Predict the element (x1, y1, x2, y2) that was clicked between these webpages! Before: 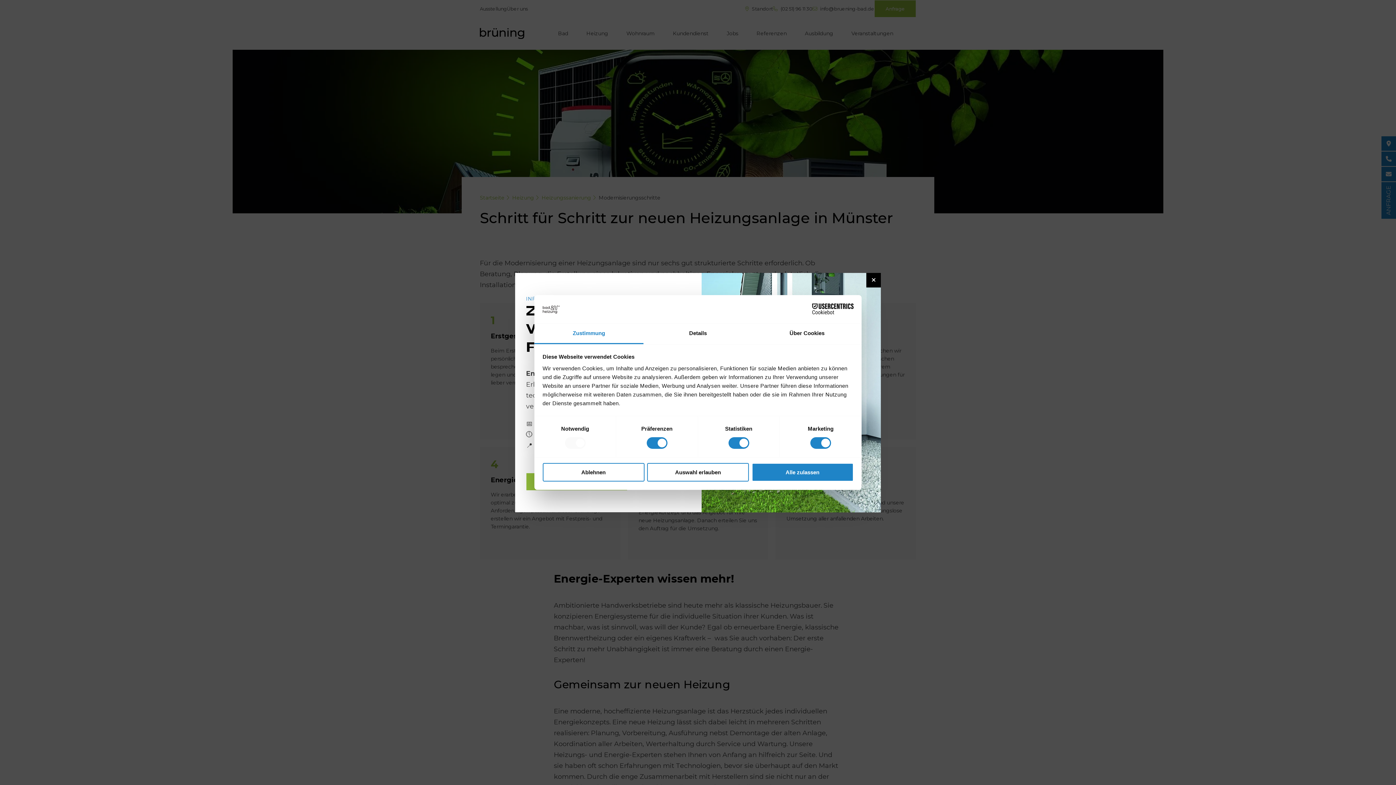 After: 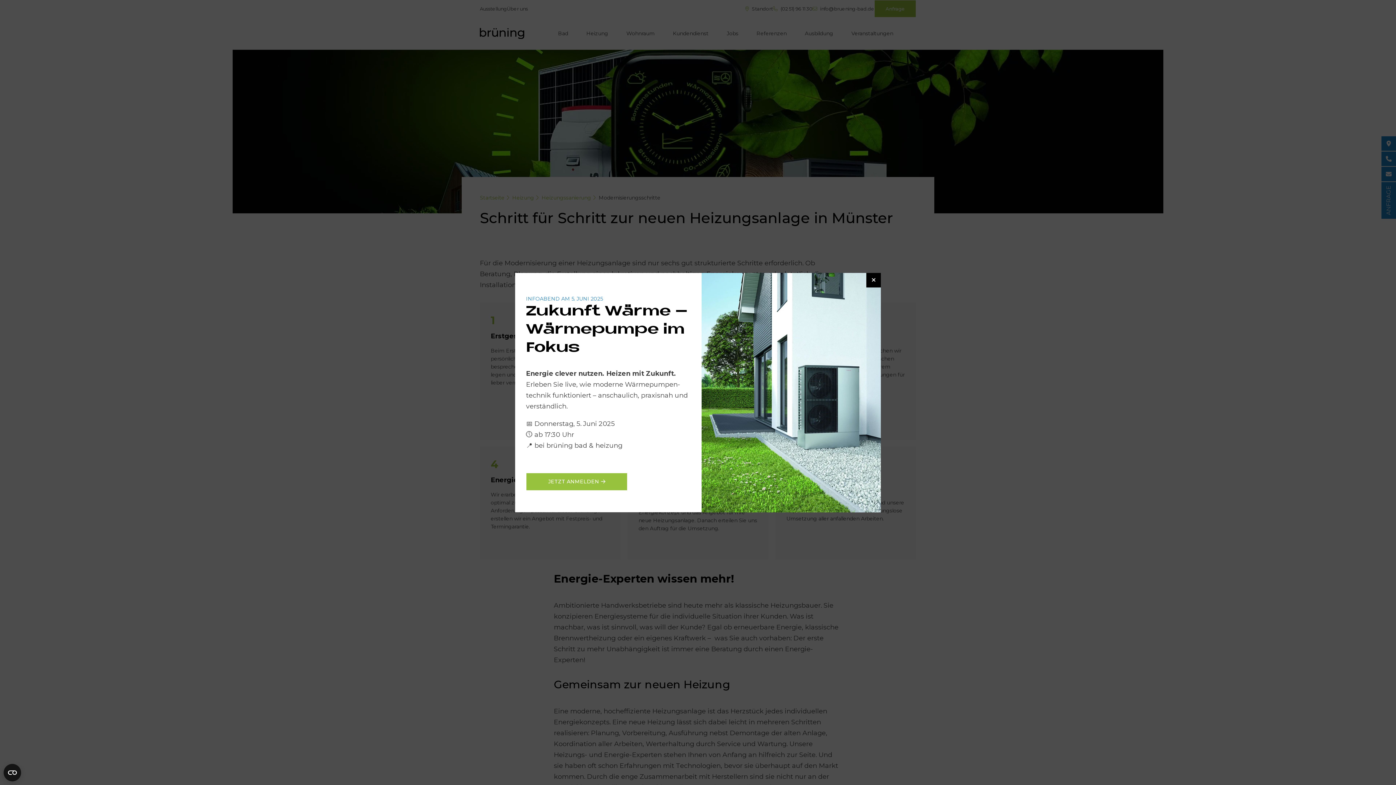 Action: bbox: (647, 463, 749, 481) label: Auswahl erlauben